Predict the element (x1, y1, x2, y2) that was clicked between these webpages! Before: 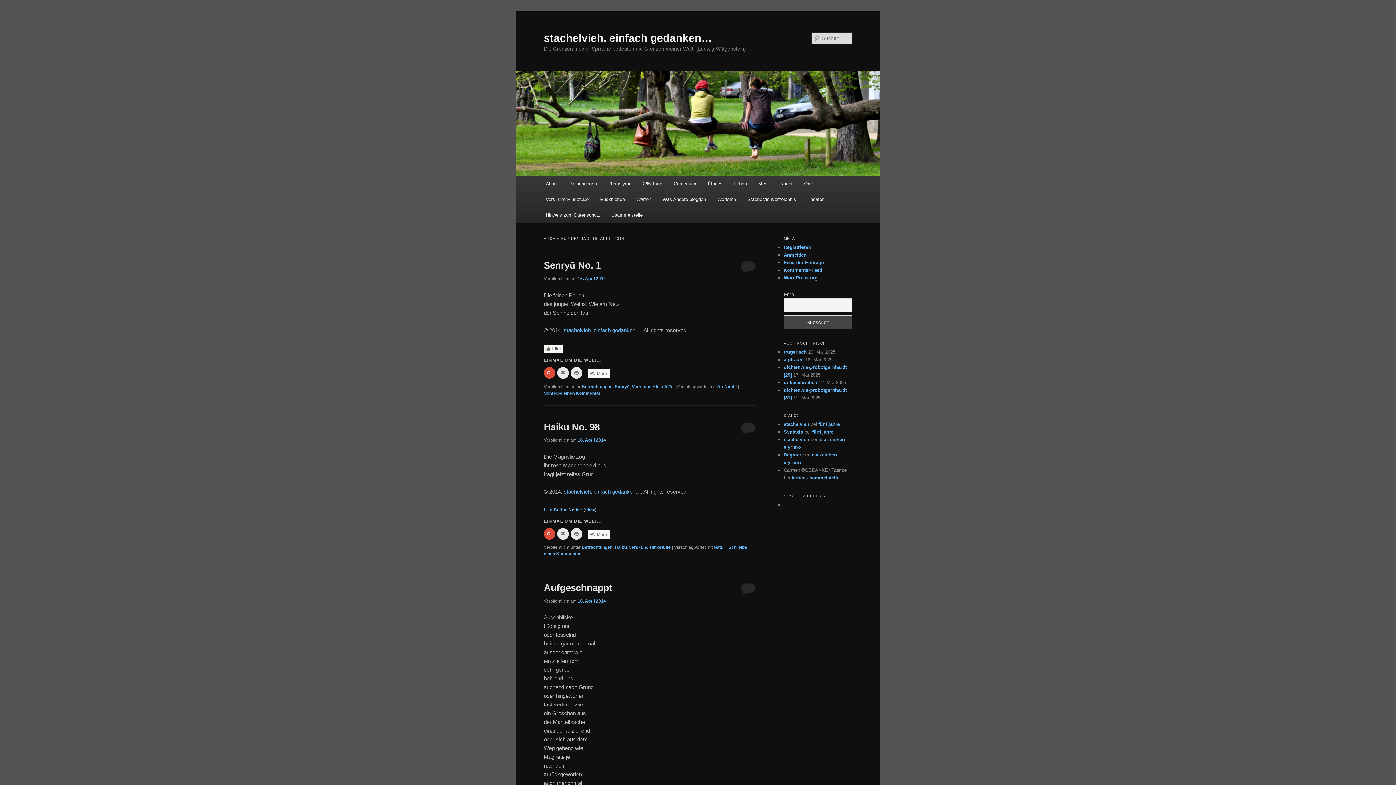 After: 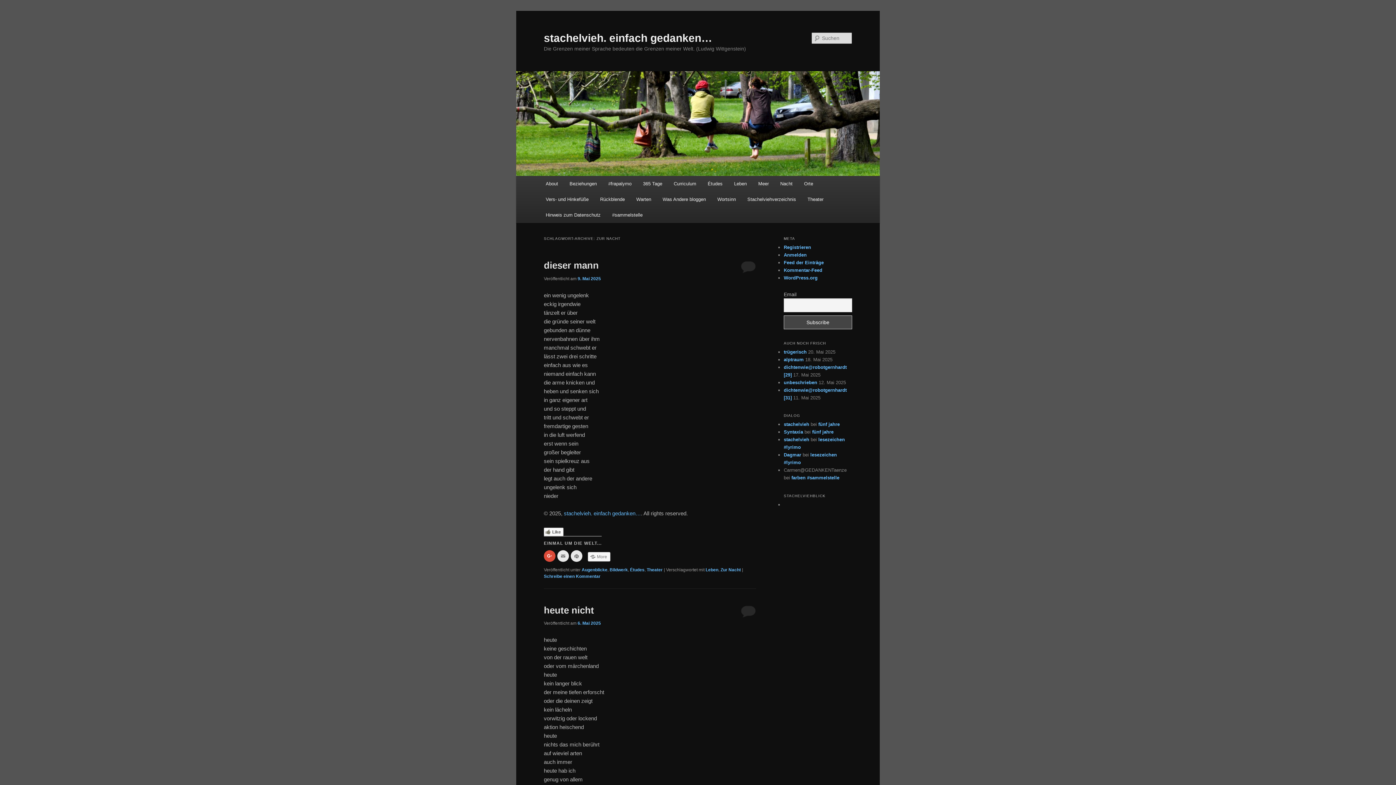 Action: label: Zur Nacht bbox: (716, 384, 737, 389)